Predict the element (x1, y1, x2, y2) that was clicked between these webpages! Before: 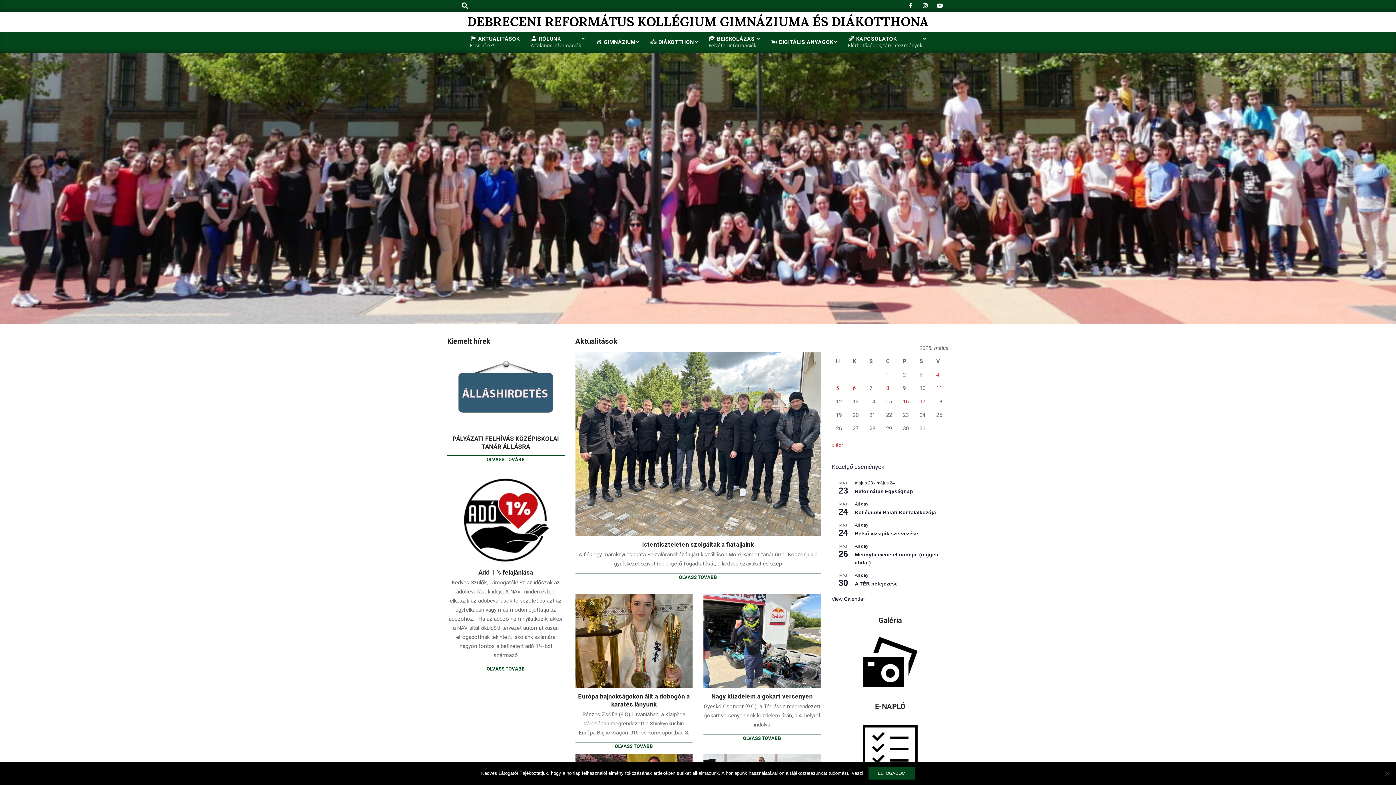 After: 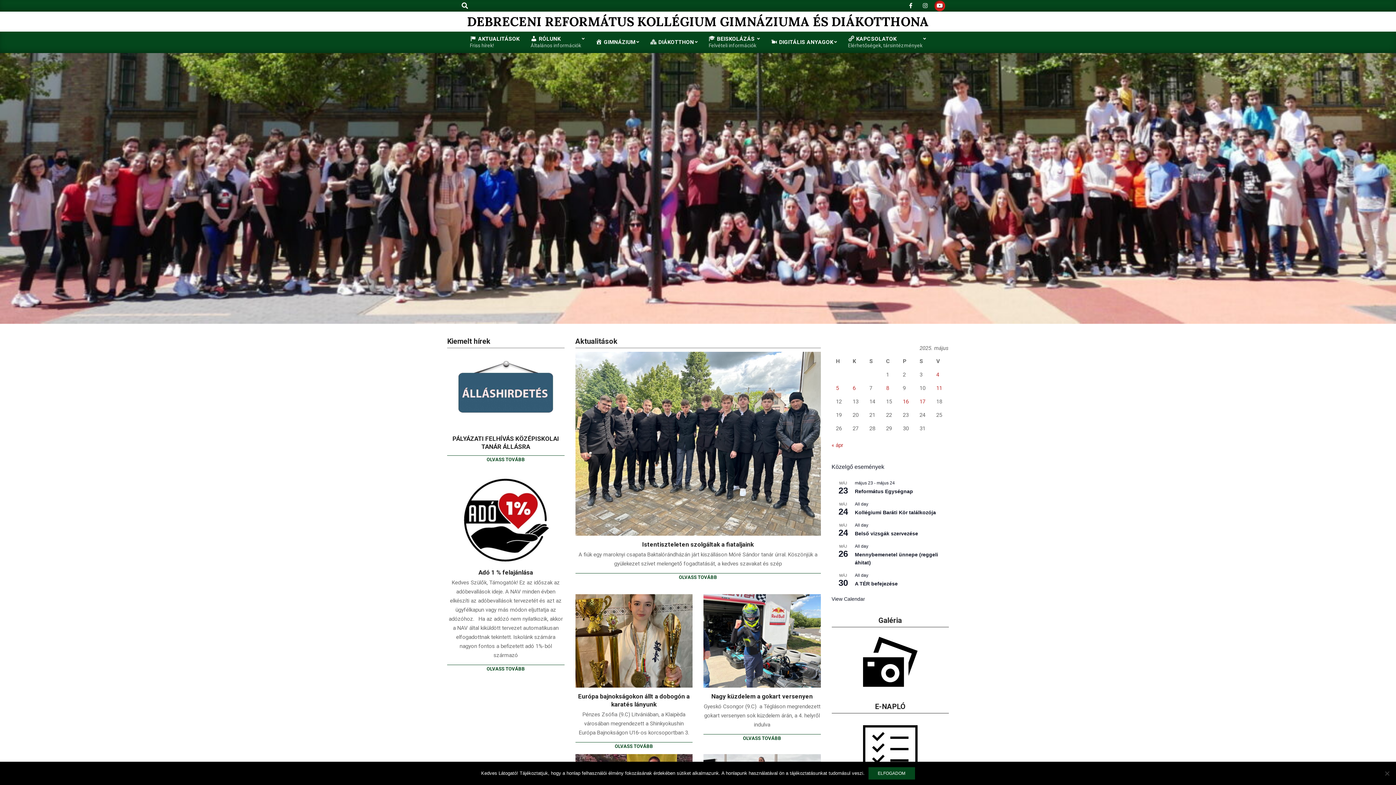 Action: bbox: (934, 0, 945, 11)